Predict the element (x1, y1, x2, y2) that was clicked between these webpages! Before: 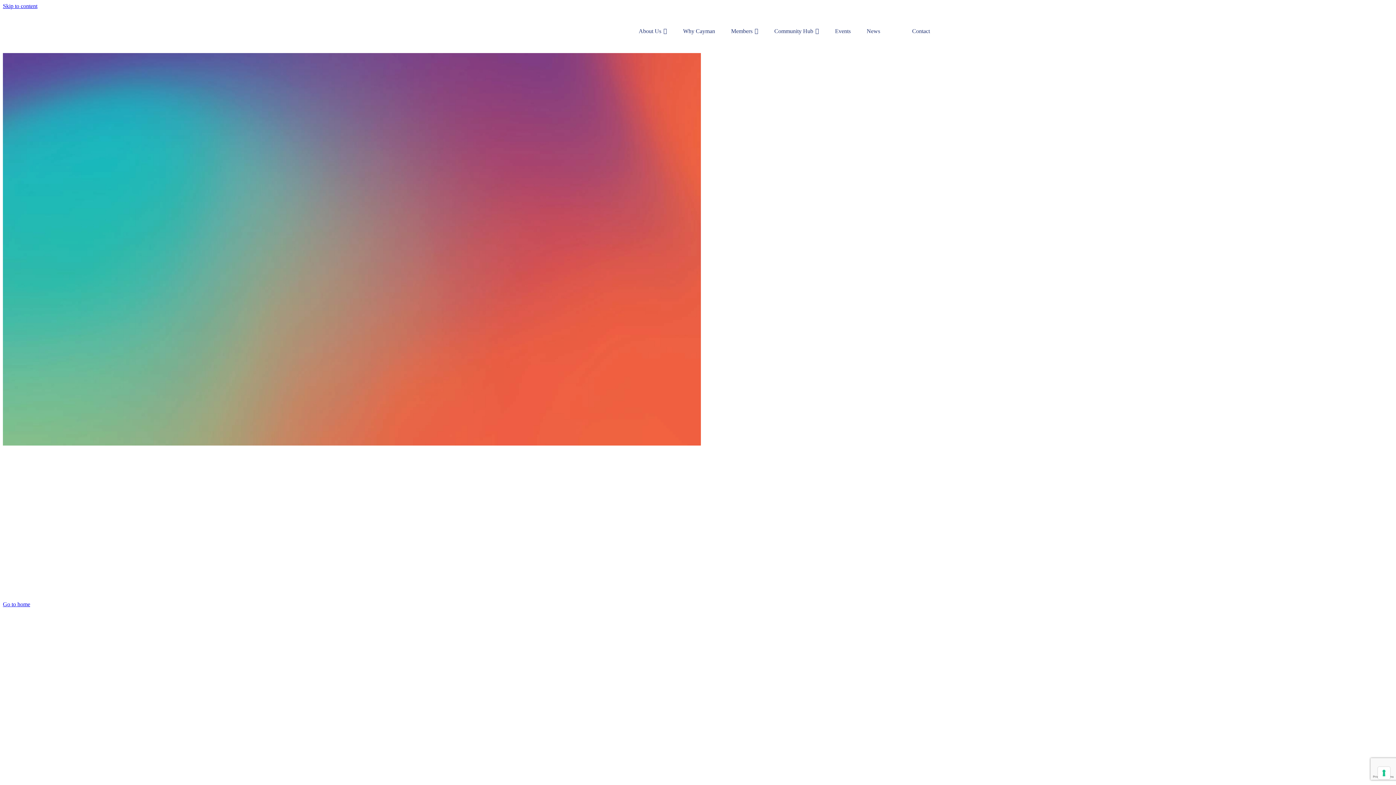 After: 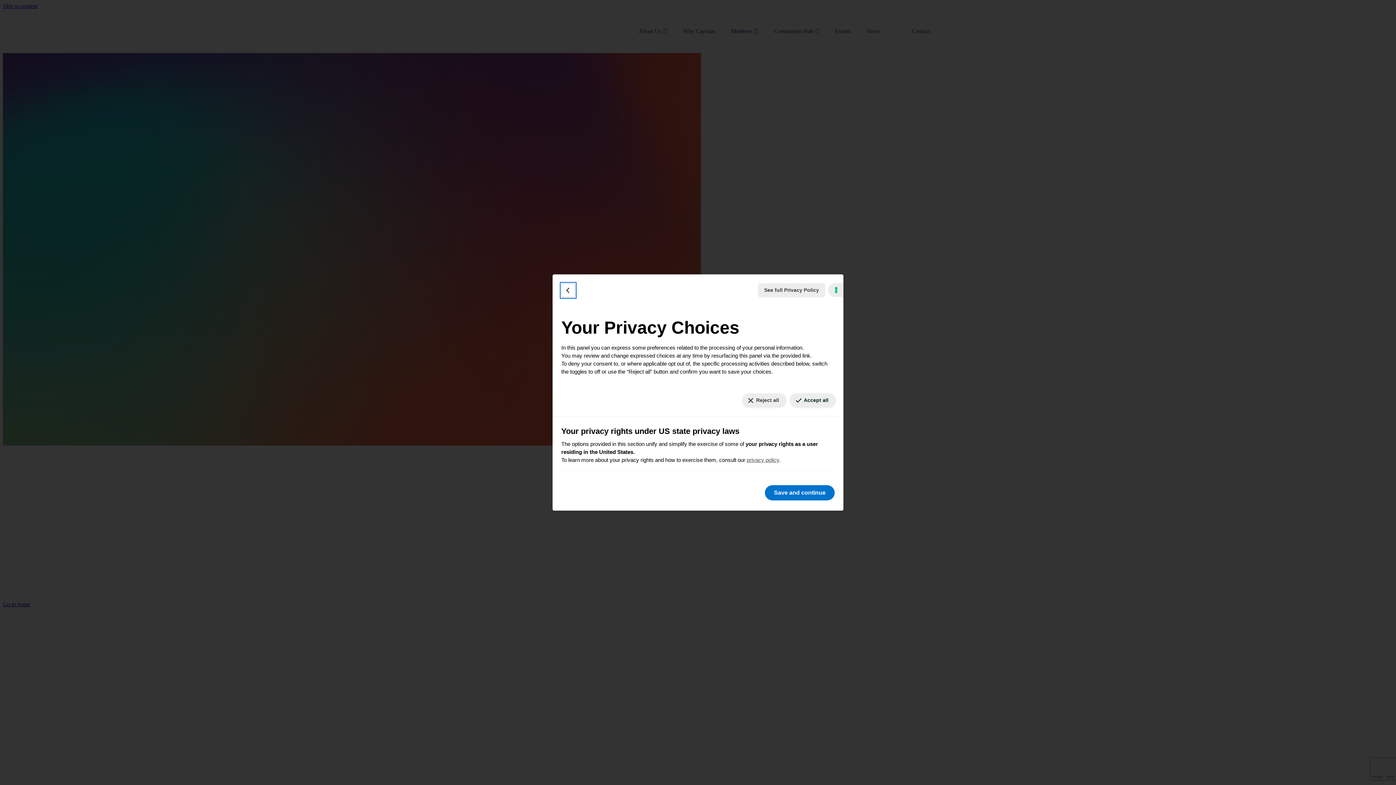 Action: label: Your consent preferences for tracking technologies bbox: (1378, 767, 1390, 779)